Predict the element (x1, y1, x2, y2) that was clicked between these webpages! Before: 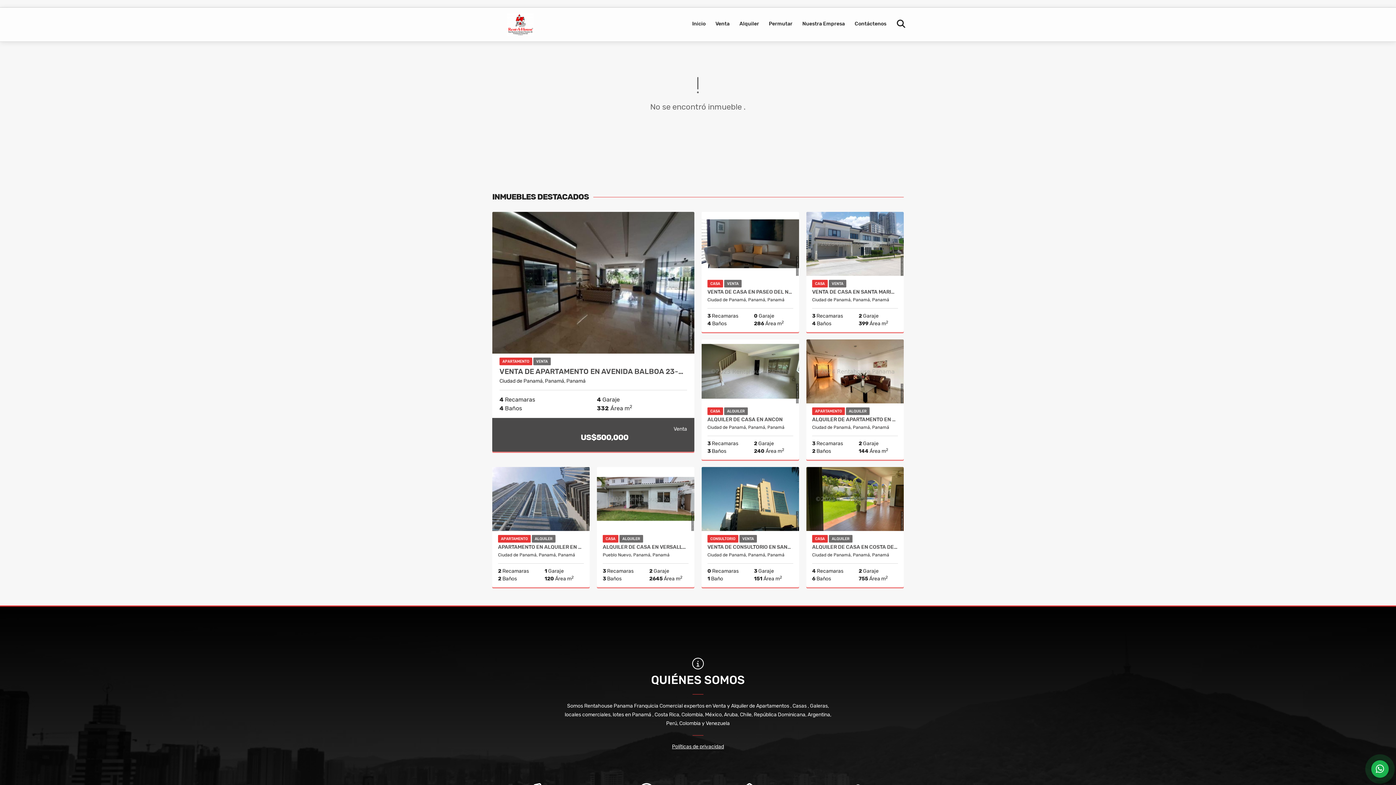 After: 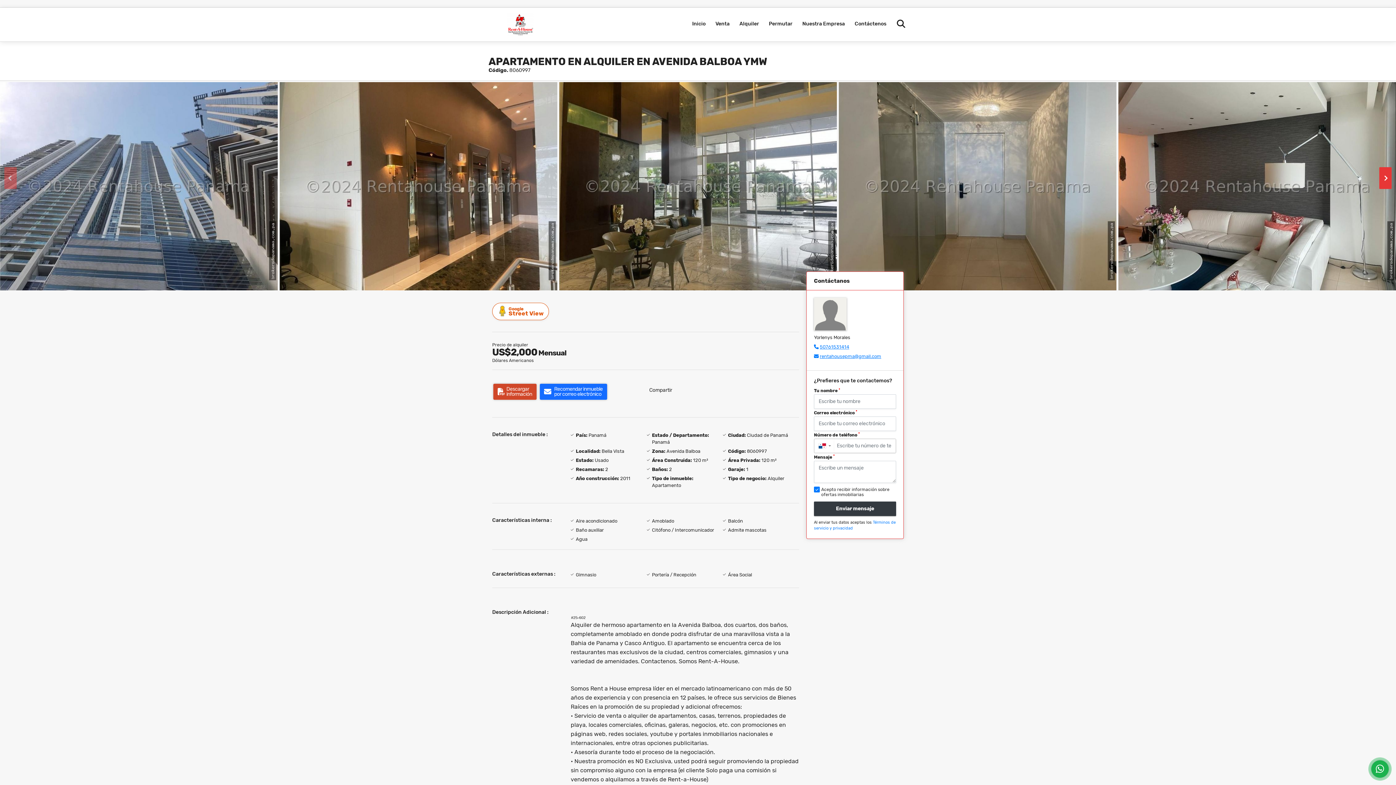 Action: bbox: (498, 544, 584, 550) label: APARTAMENTO EN ALQUILER EN AVENIDA BALBOA YMW